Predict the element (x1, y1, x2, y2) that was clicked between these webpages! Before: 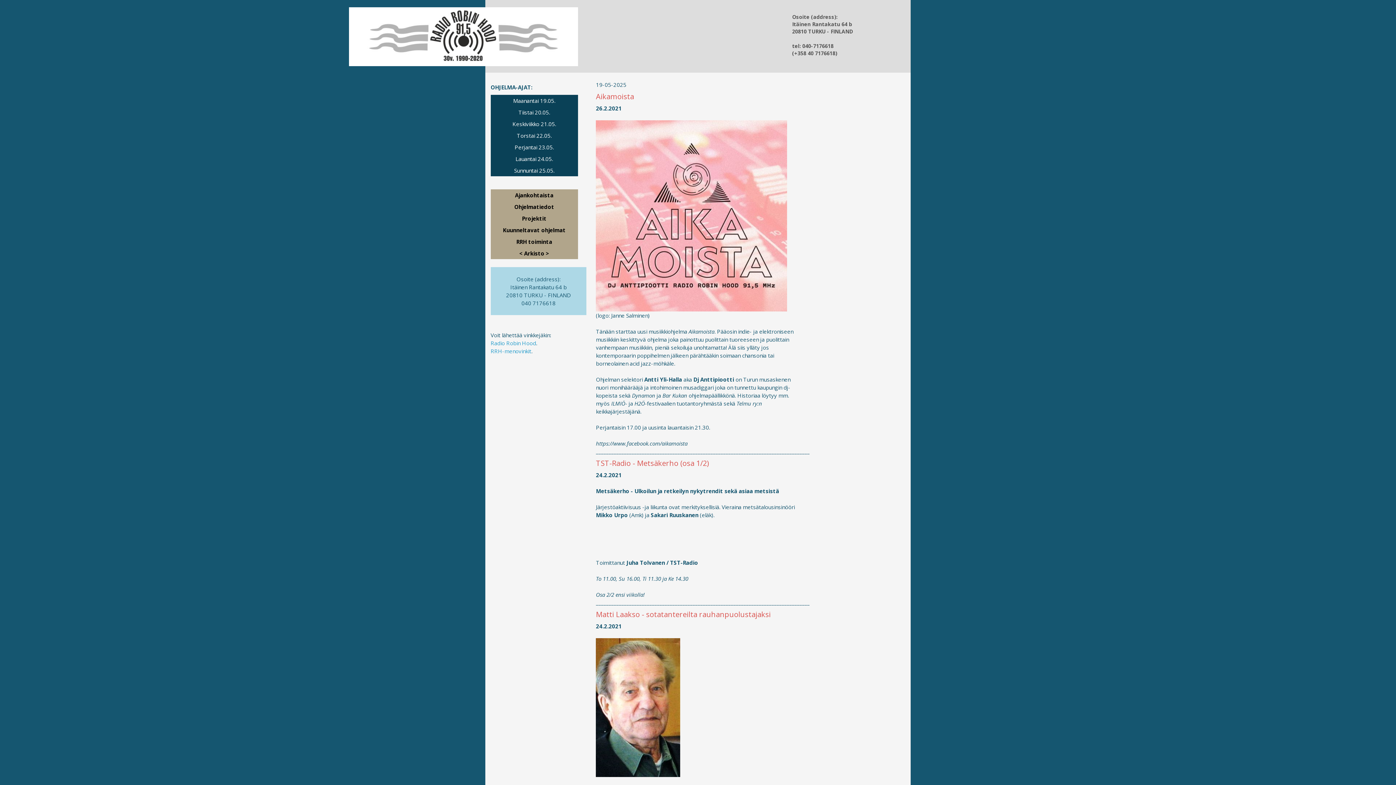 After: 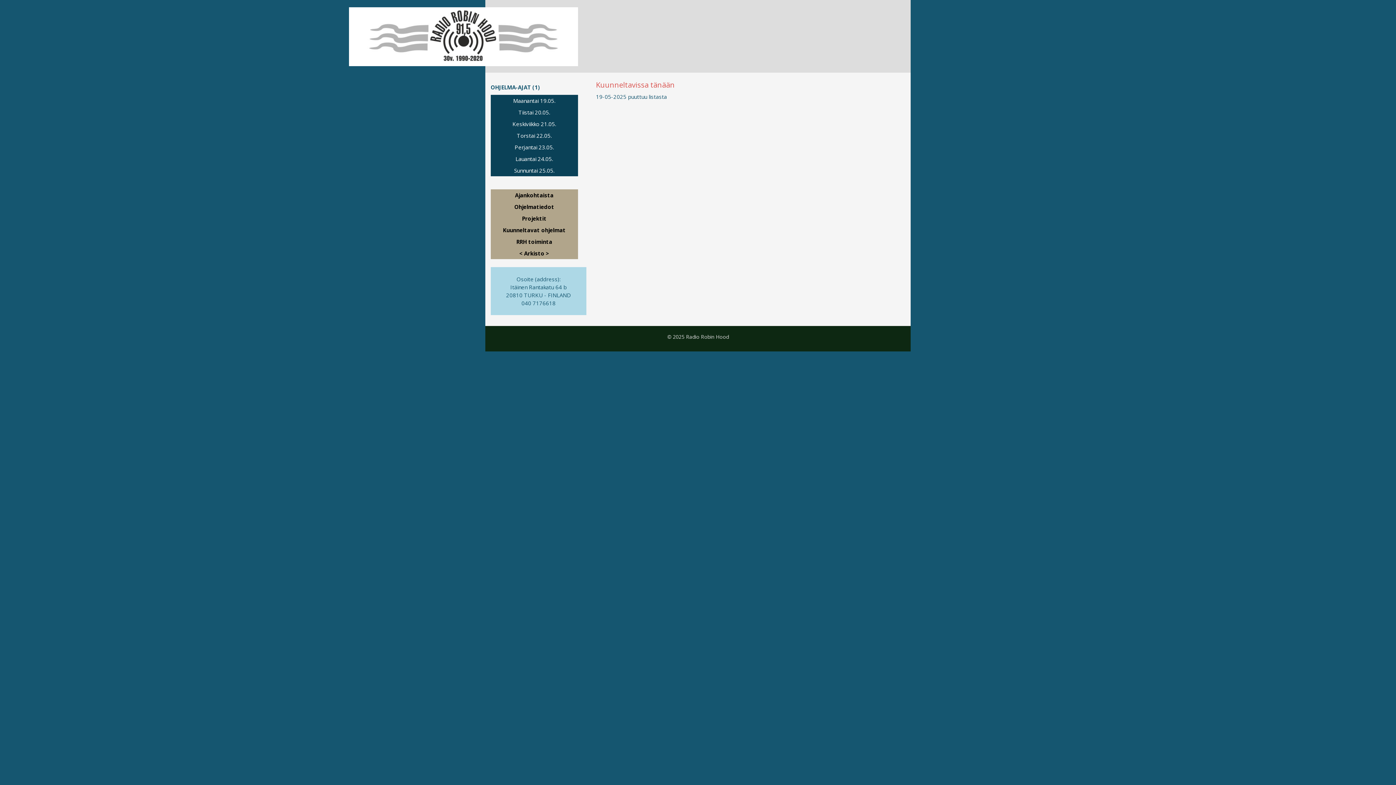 Action: bbox: (490, 95, 578, 106) label: Maanantai 19.05.